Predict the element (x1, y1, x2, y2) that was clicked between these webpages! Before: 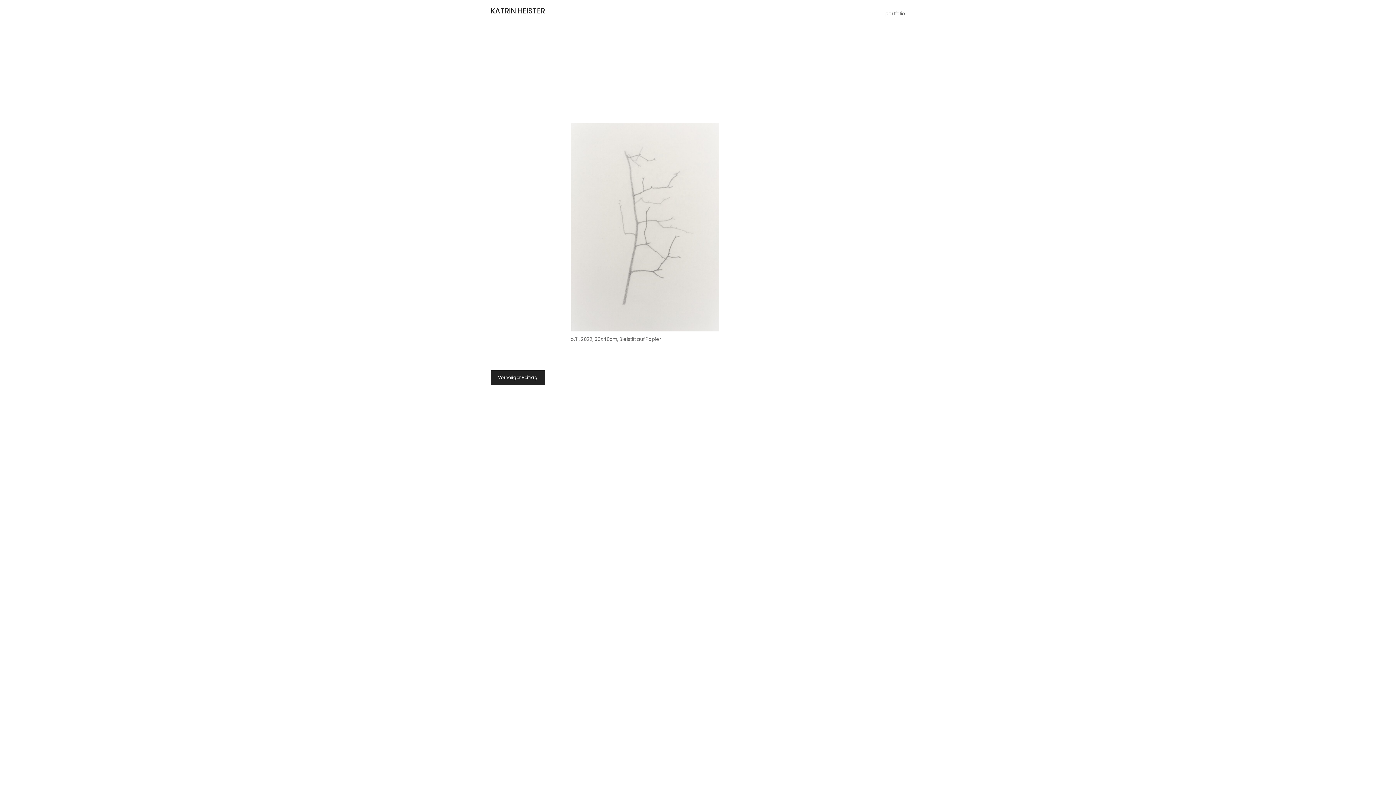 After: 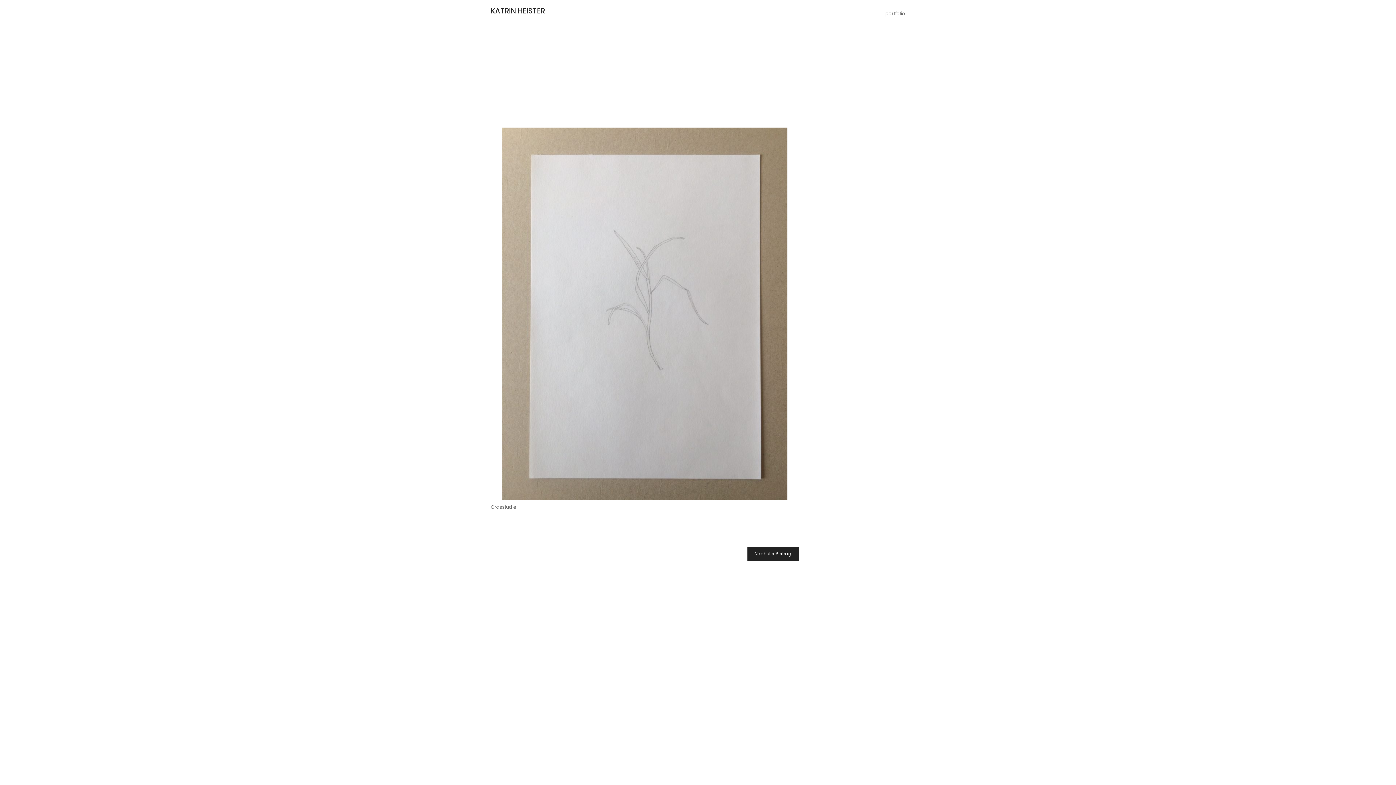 Action: label: Vorheriger Beitrag bbox: (490, 370, 545, 385)